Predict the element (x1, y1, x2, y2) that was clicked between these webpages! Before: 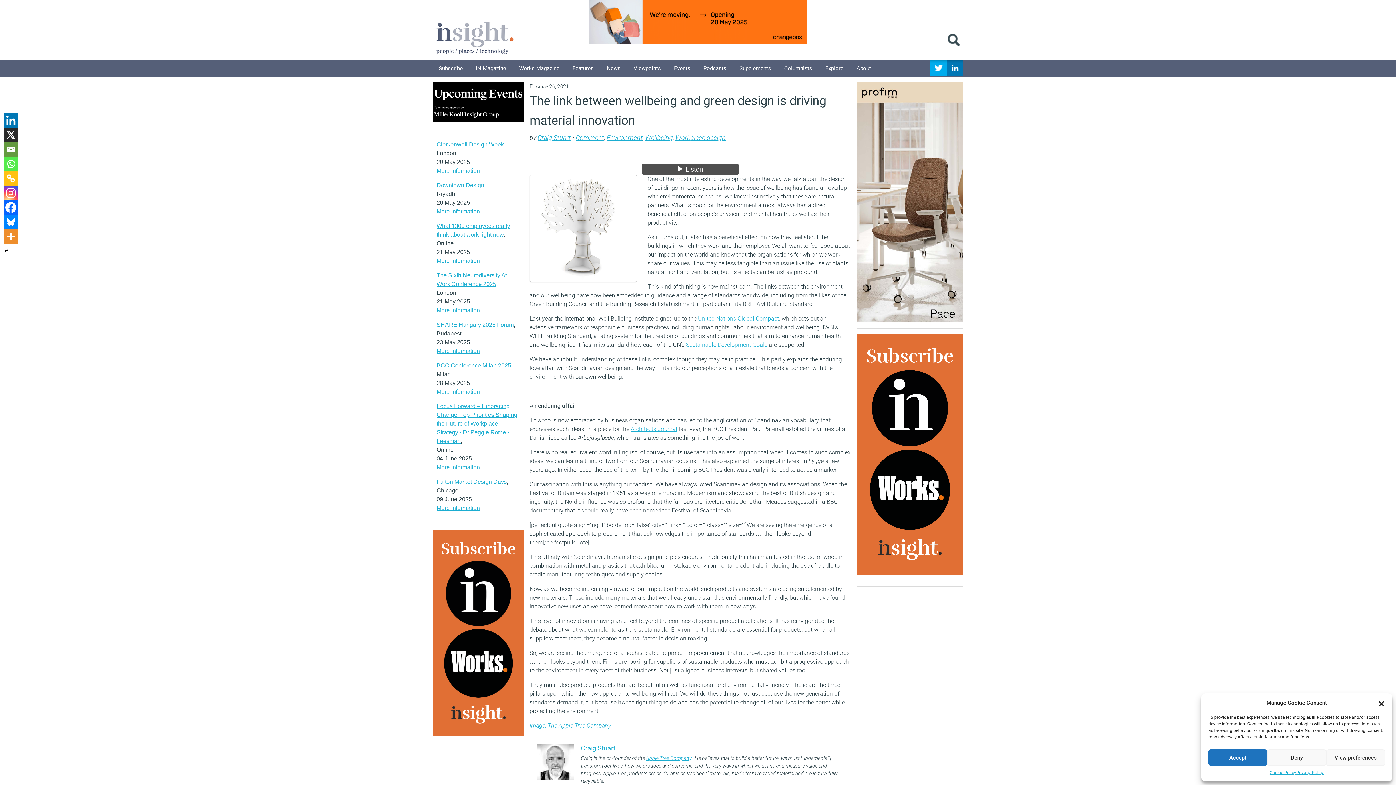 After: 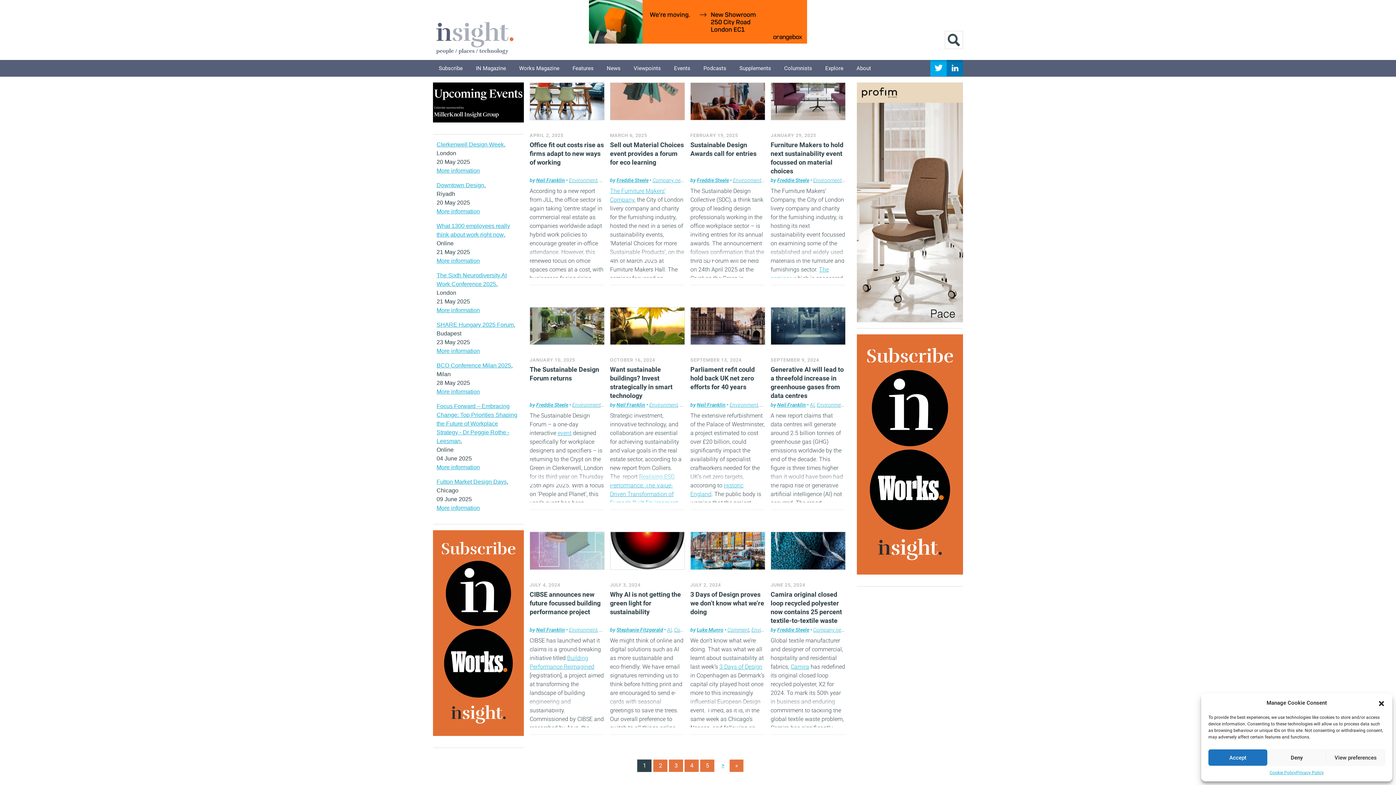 Action: bbox: (606, 133, 642, 141) label: Environment